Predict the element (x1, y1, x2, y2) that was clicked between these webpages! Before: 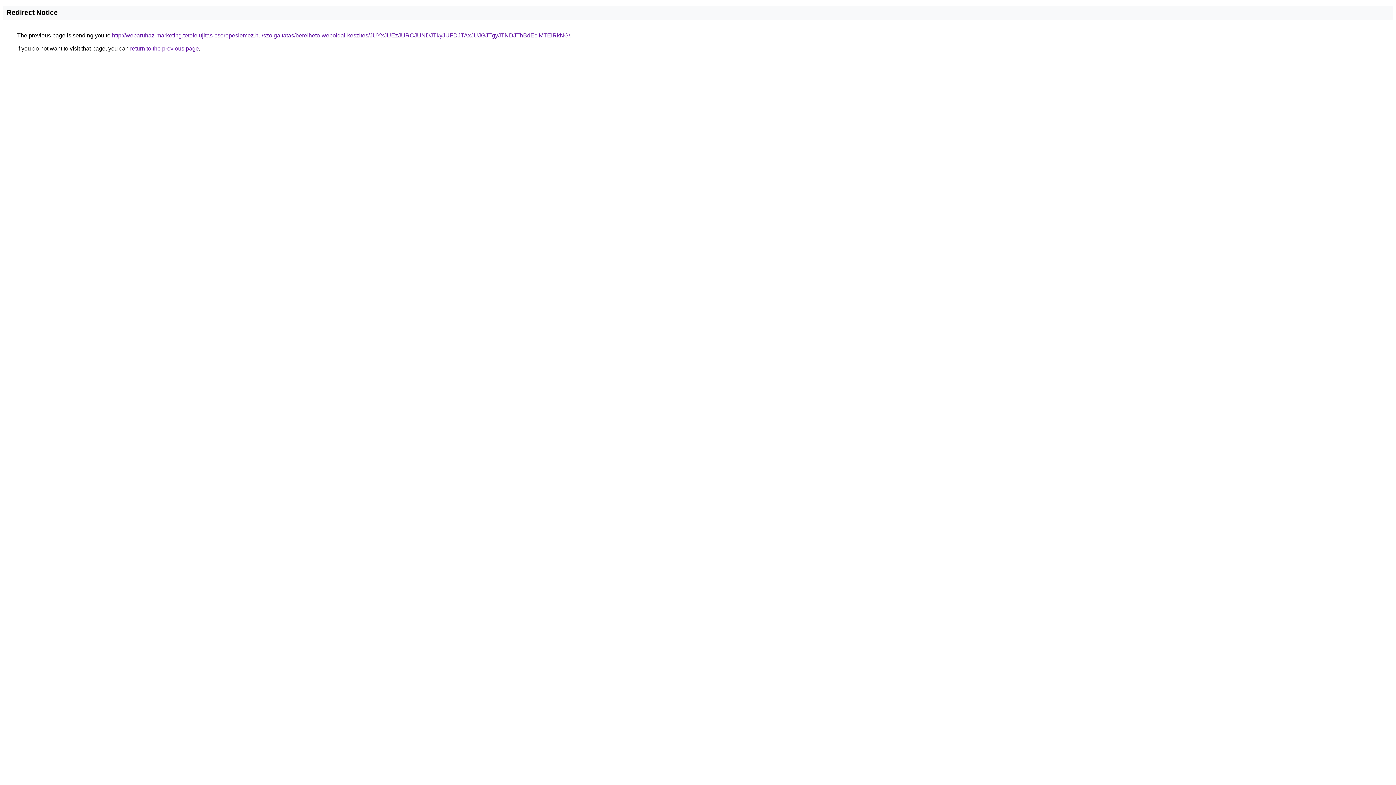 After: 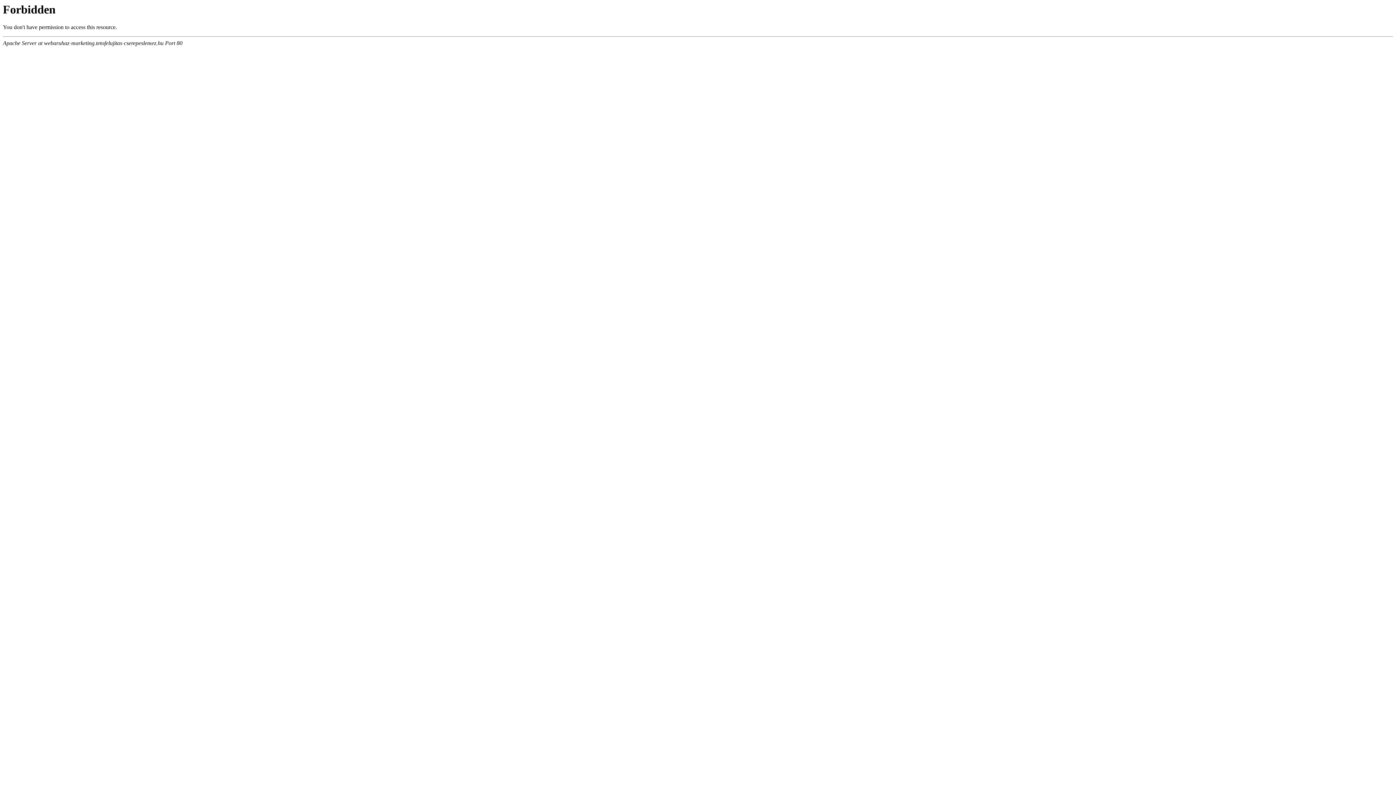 Action: bbox: (112, 32, 570, 38) label: http://webaruhaz-marketing.tetofelujitas-cserepeslemez.hu/szolgaltatas/berelheto-weboldal-keszites/JUYxJUEzJURCJUNDJTkyJUFDJTAxJUJGJTgyJTNDJThBdEclMTElRkNG/